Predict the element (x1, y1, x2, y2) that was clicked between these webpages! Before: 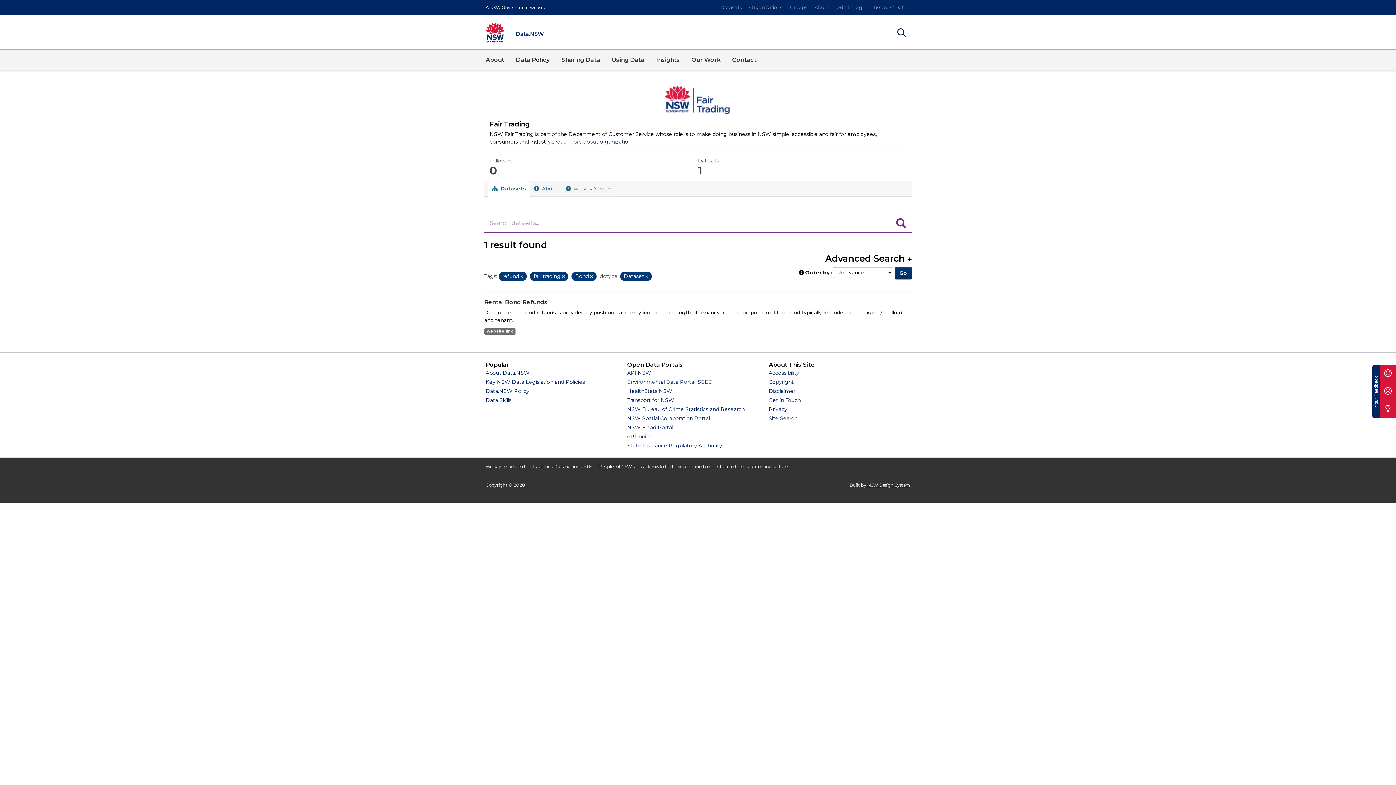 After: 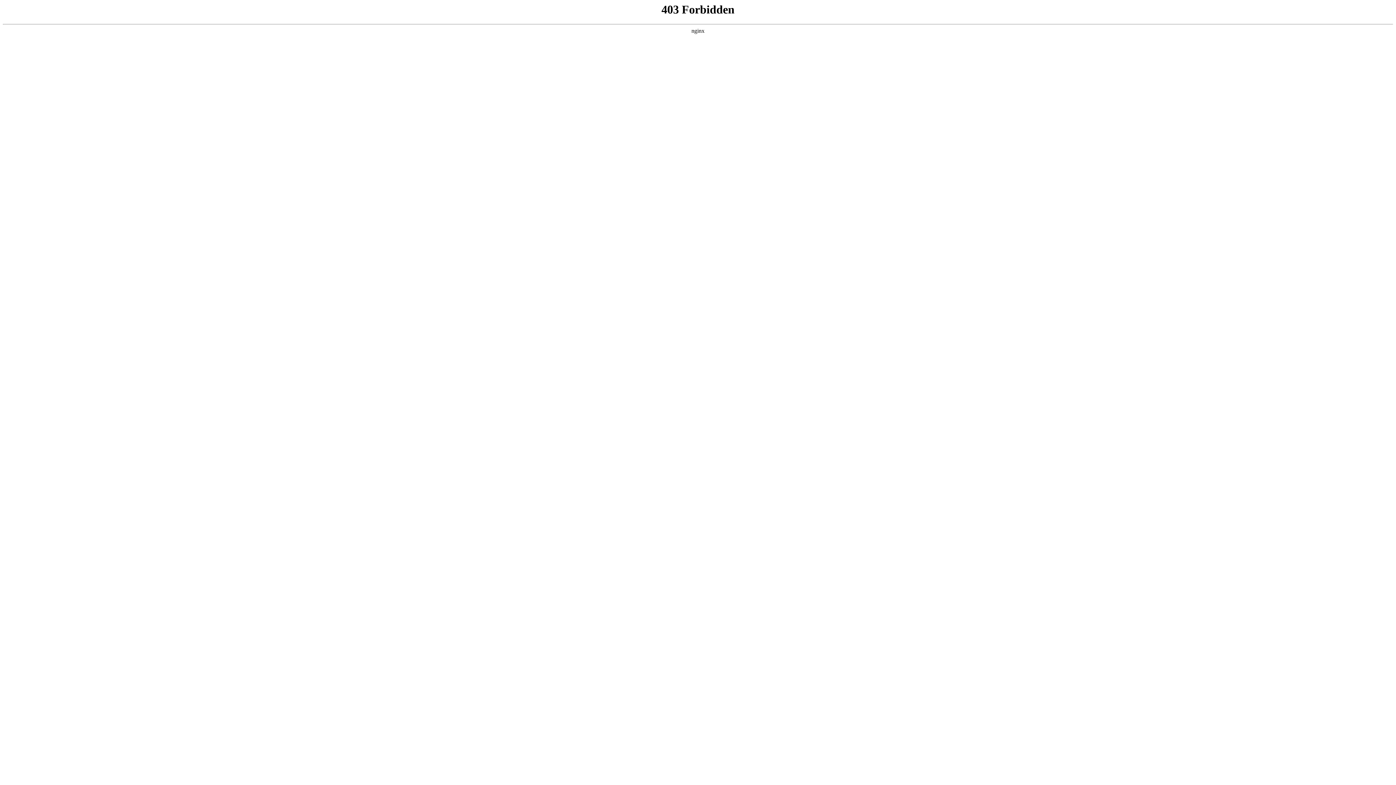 Action: bbox: (627, 424, 673, 430) label: NSW Flood Portal